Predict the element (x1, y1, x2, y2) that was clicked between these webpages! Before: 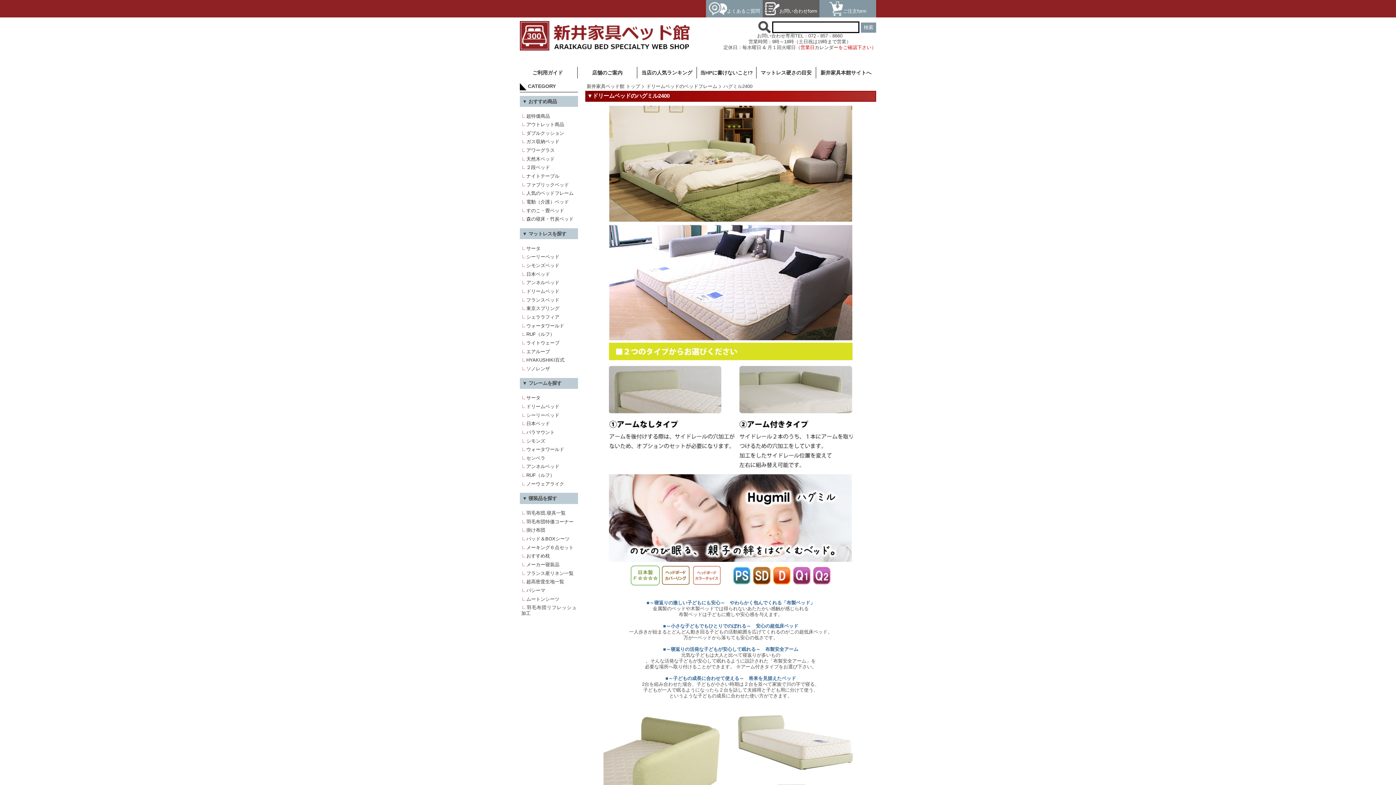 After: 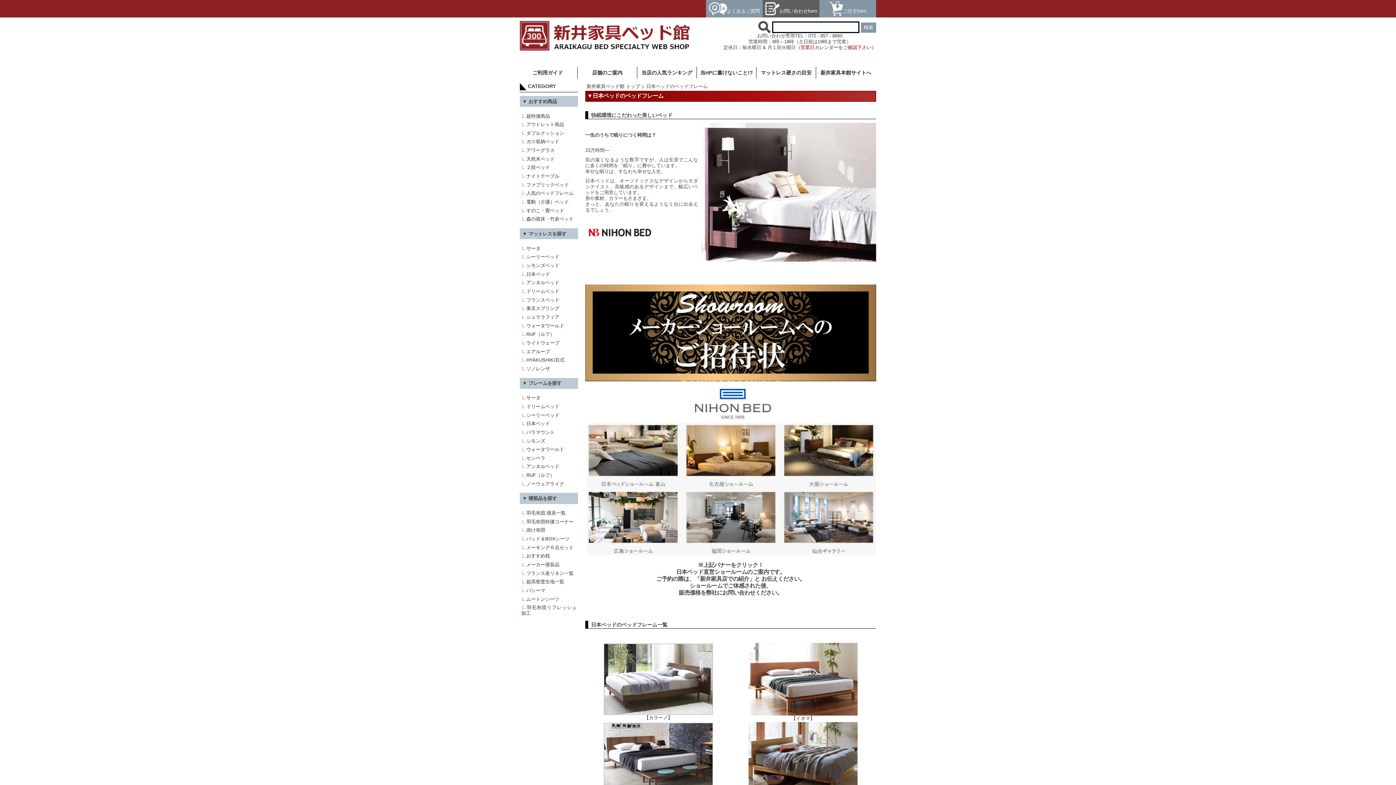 Action: label: 日本ベッド bbox: (520, 419, 578, 428)